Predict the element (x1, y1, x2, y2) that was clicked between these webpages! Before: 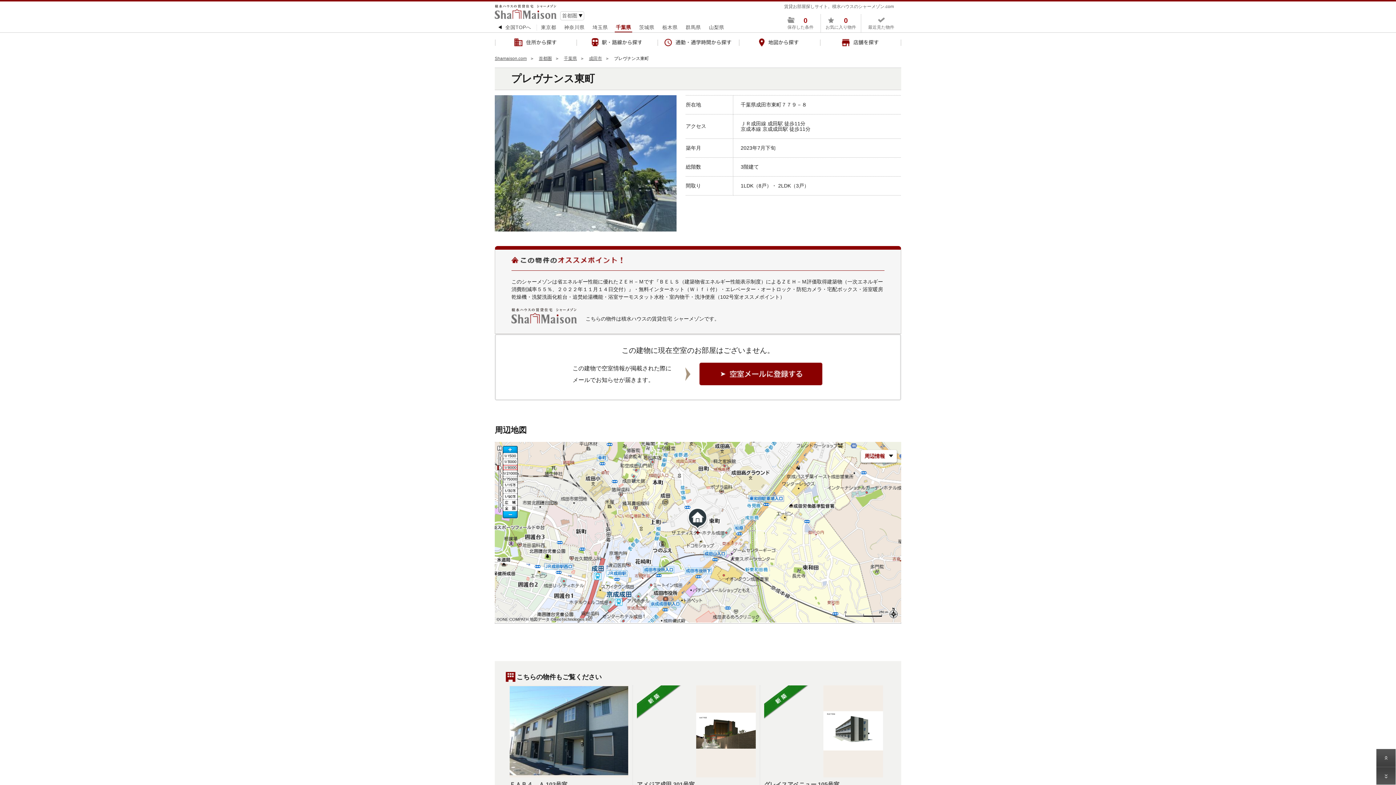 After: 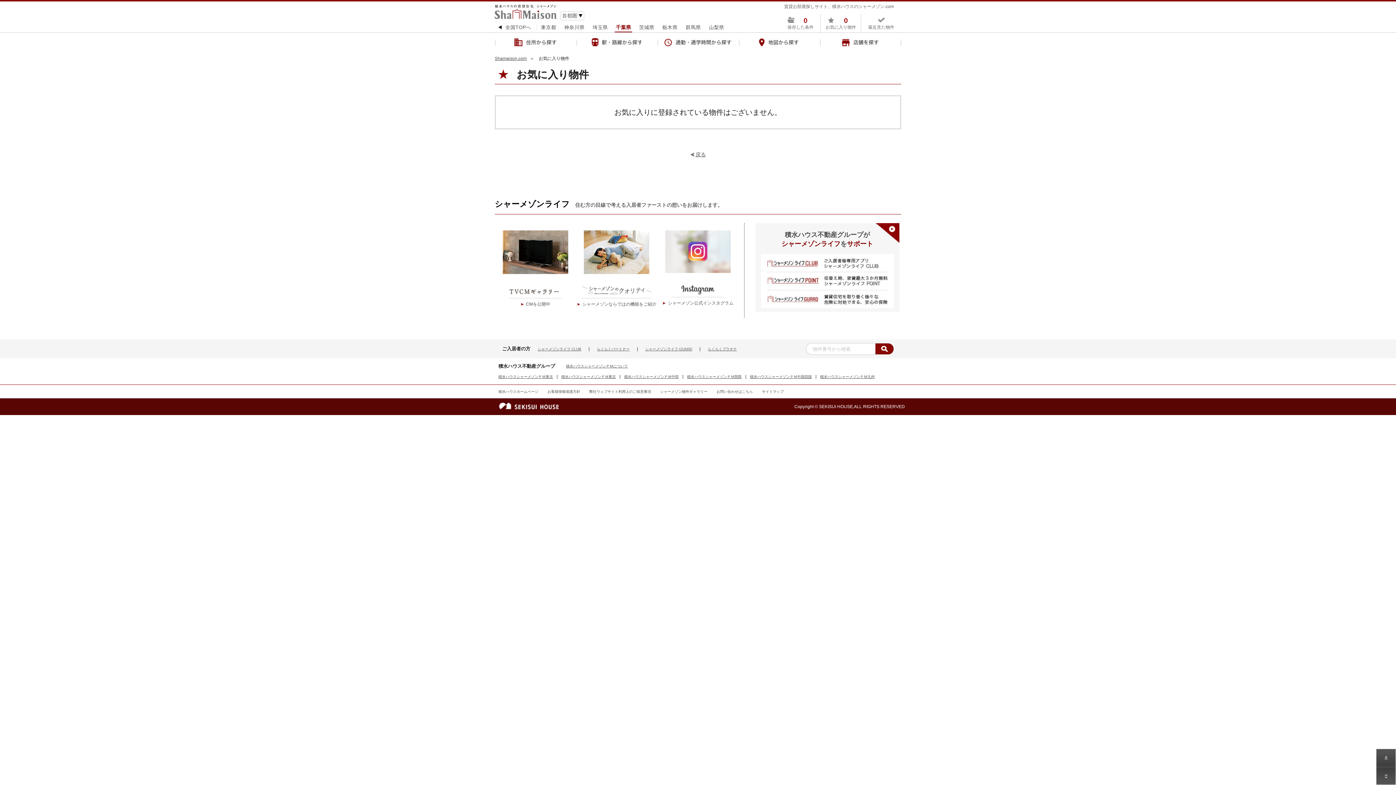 Action: bbox: (821, 14, 861, 32) label: 0
お気に入り物件